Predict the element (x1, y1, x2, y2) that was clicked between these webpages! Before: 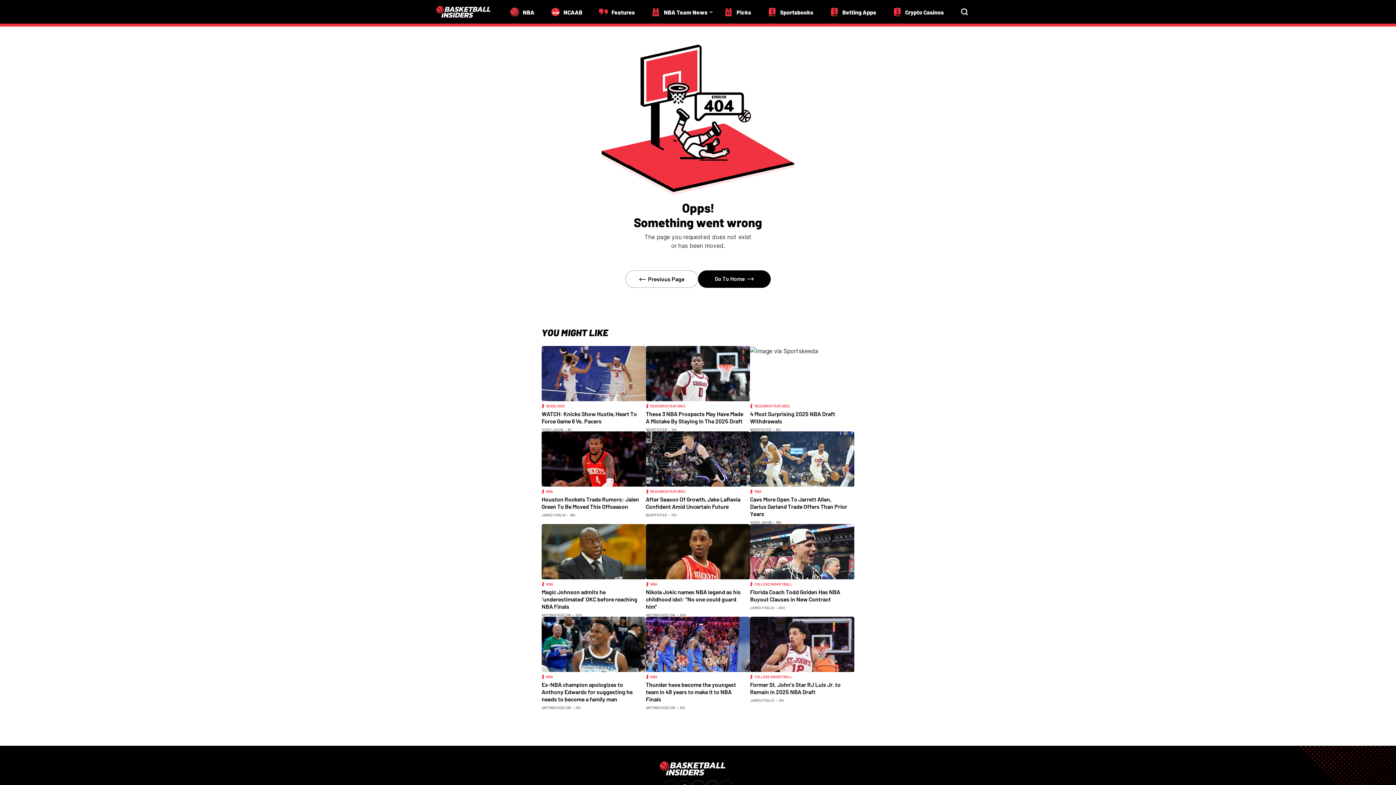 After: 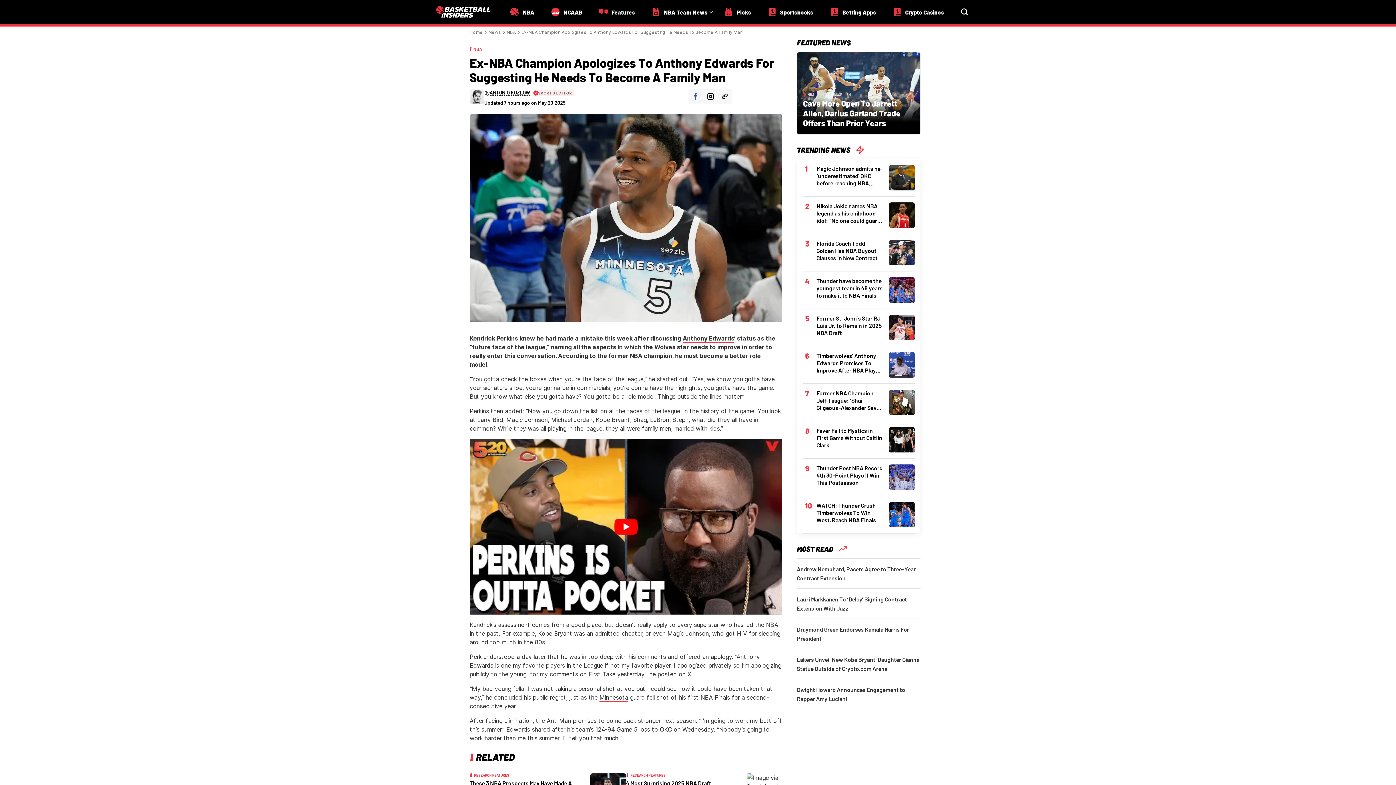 Action: bbox: (541, 640, 646, 647)